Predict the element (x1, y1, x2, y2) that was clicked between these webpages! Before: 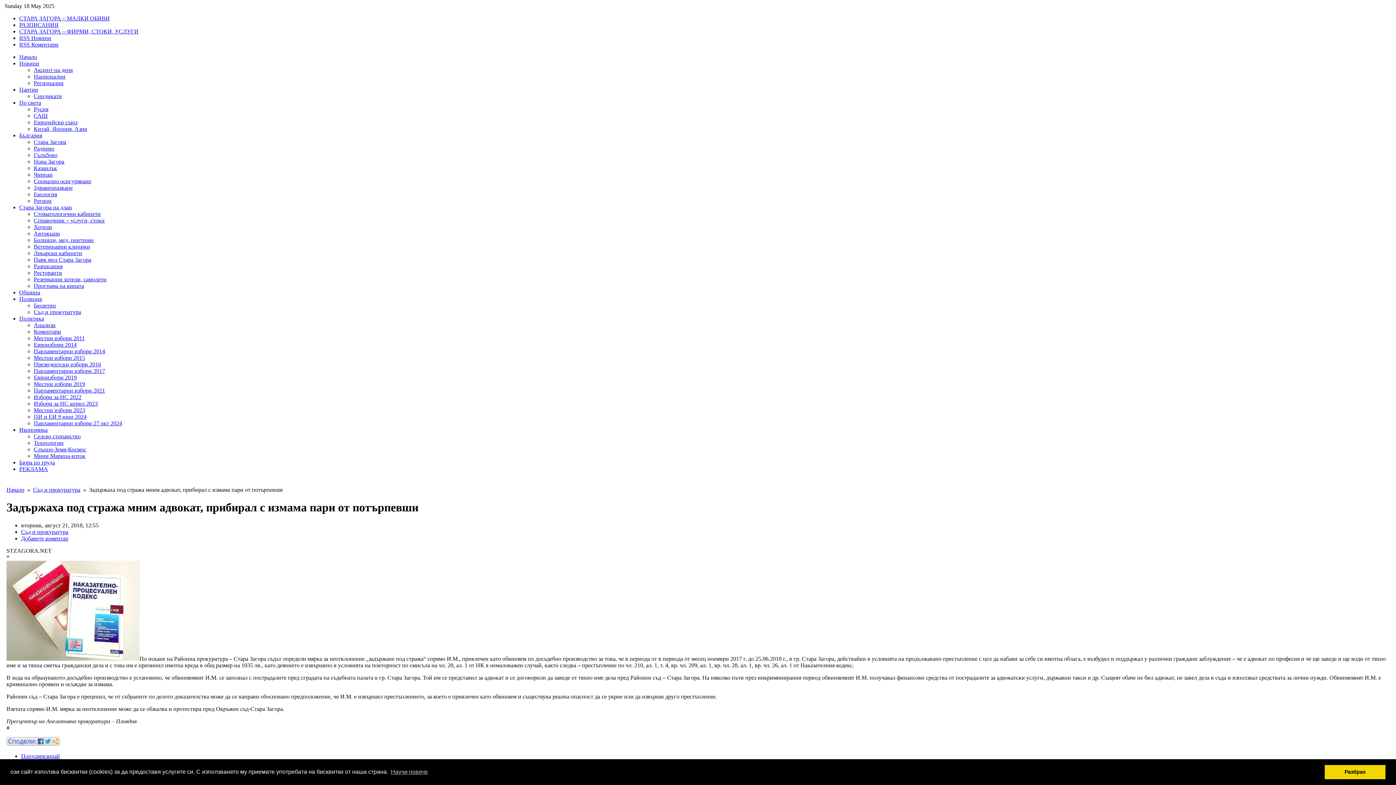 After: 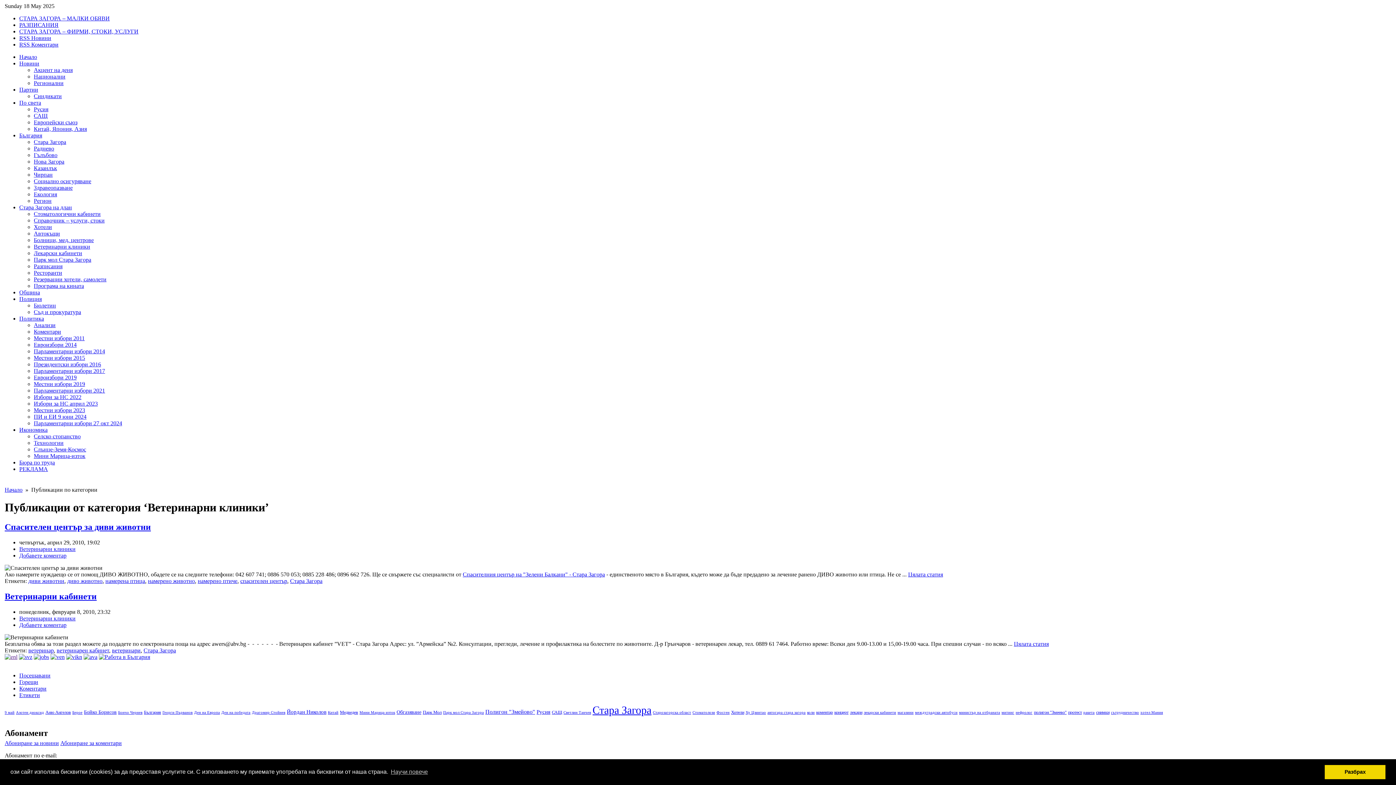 Action: bbox: (33, 243, 90, 249) label: Ветеринарни клиники